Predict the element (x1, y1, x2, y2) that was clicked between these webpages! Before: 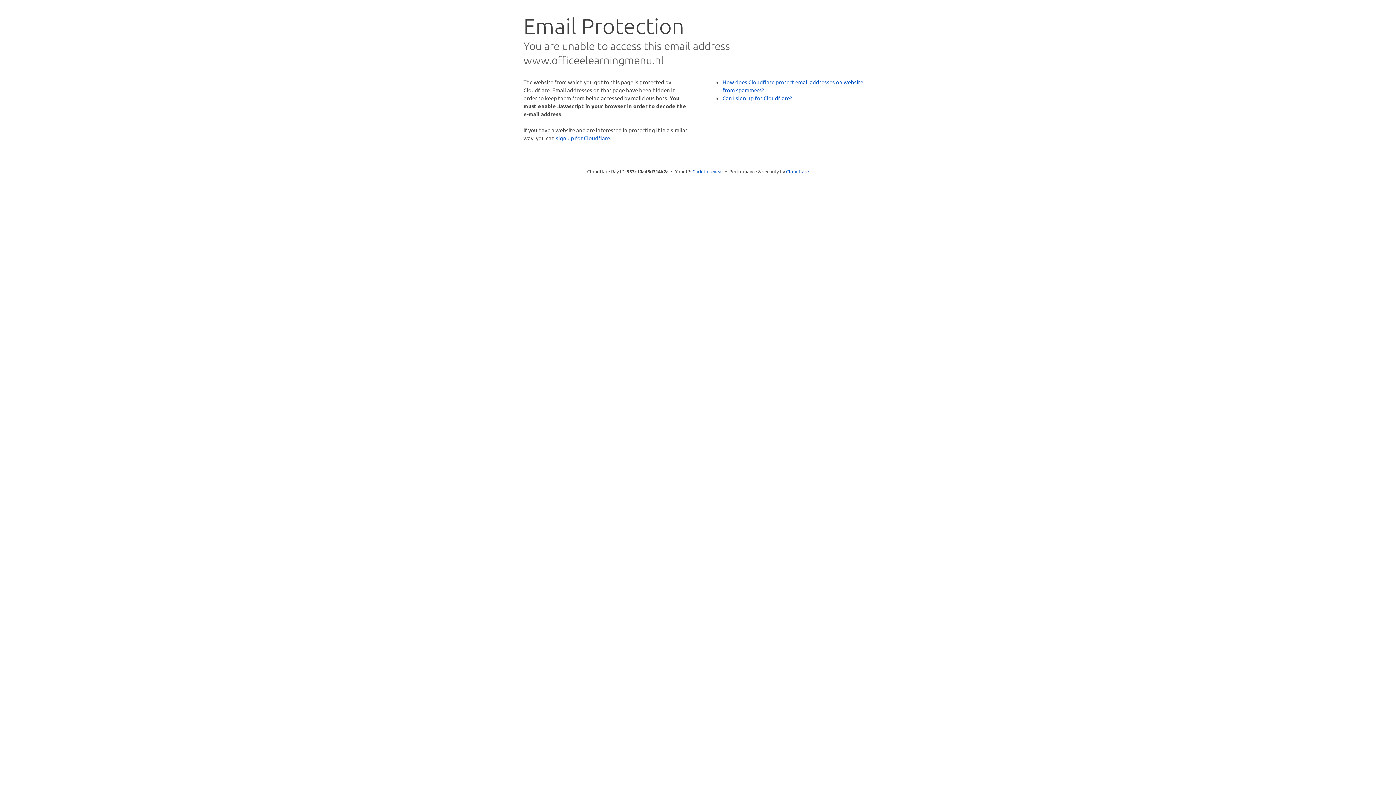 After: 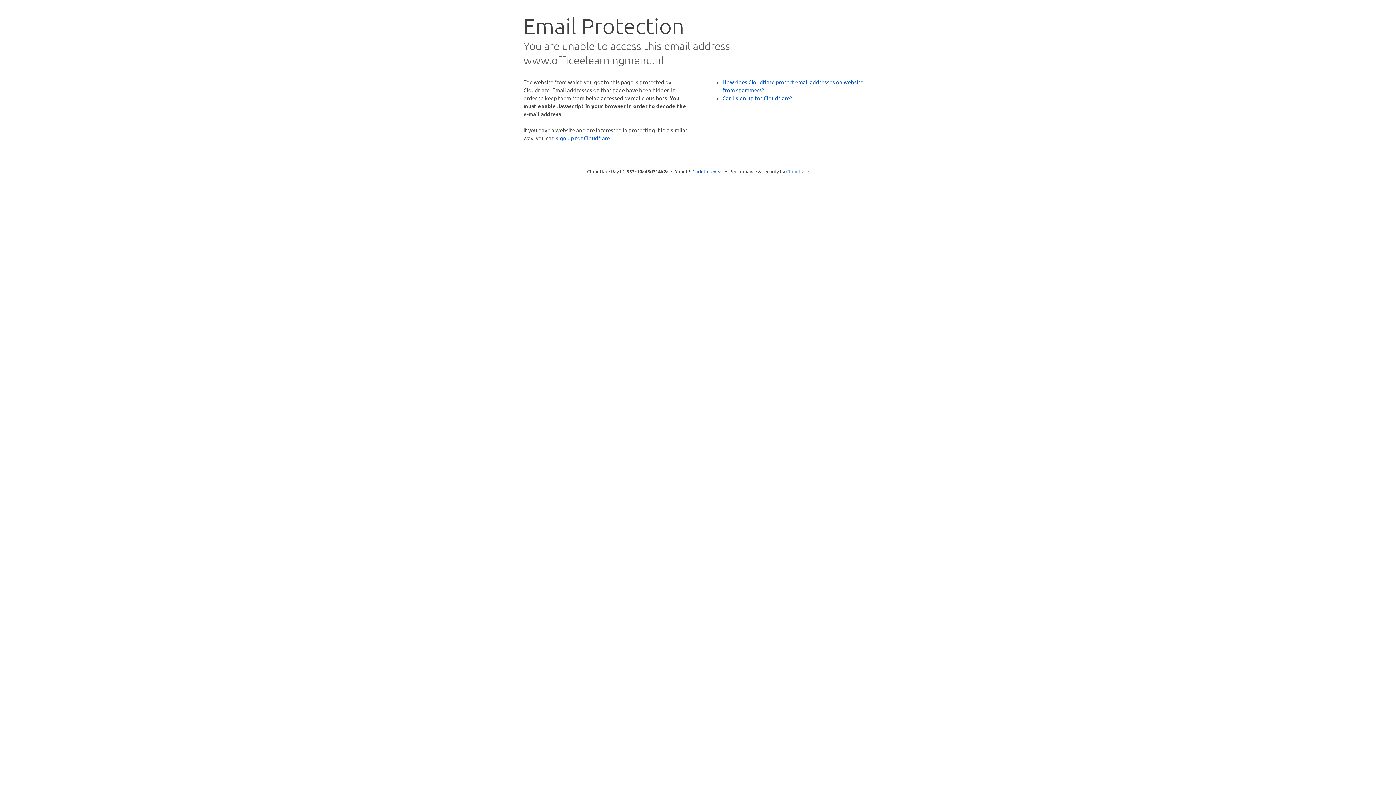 Action: bbox: (786, 168, 809, 174) label: Cloudflare